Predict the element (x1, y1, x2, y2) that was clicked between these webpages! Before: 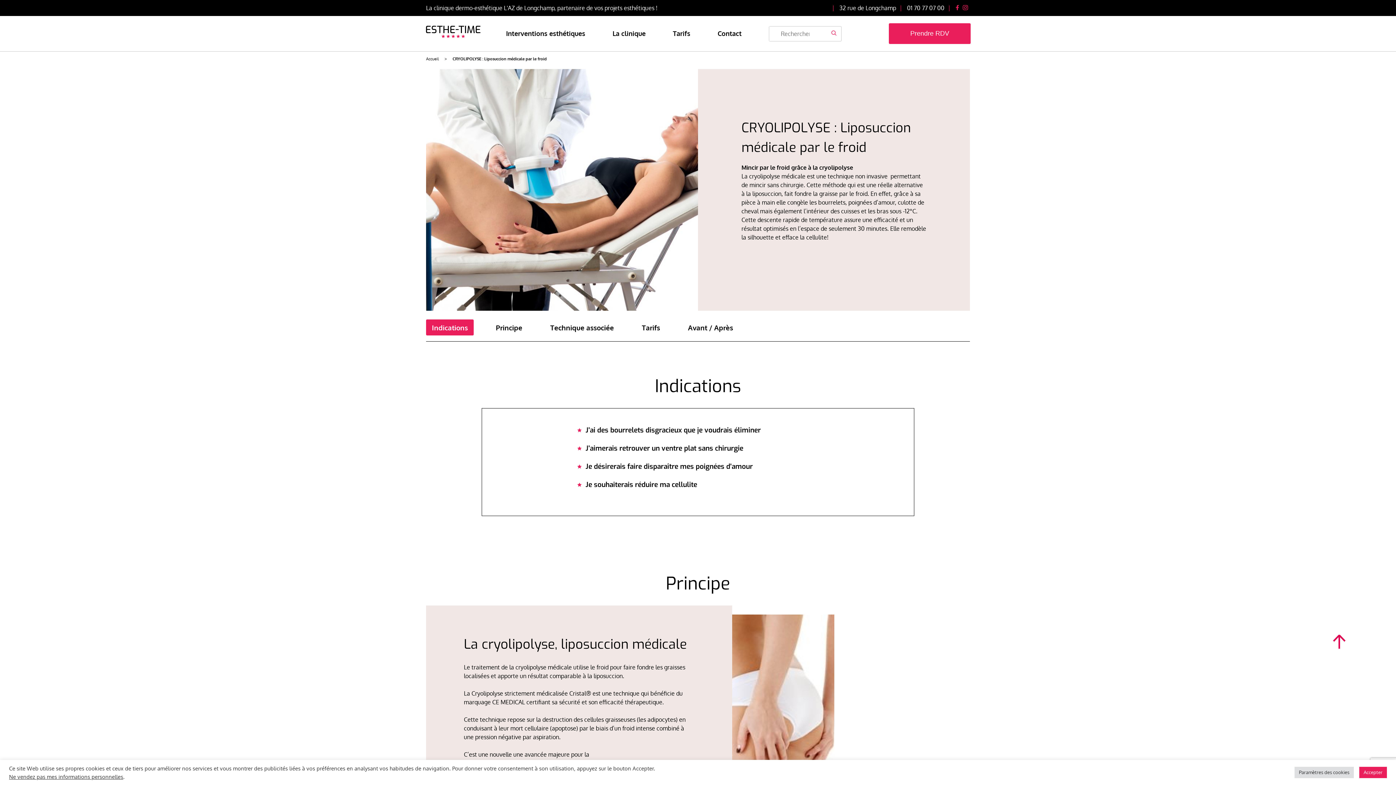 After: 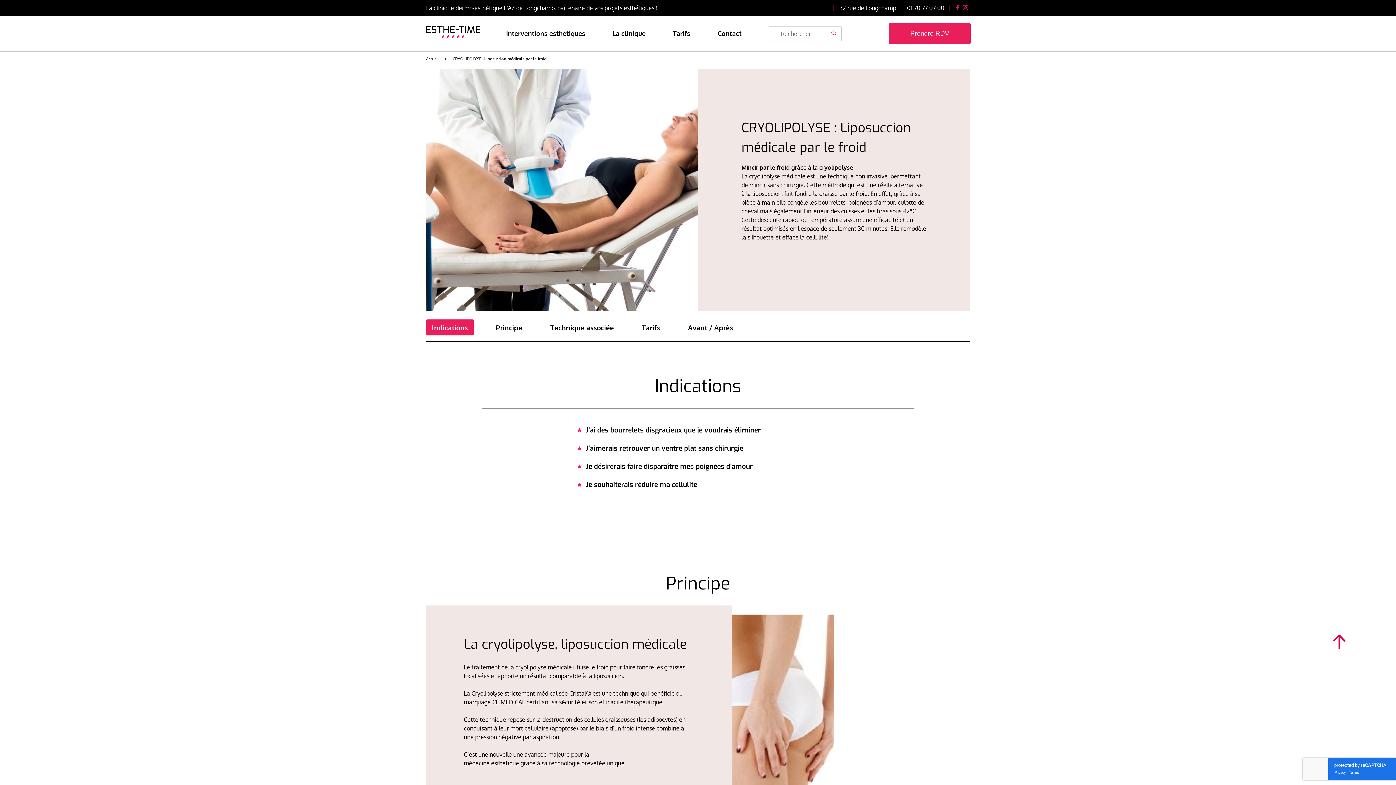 Action: bbox: (1359, 767, 1387, 778) label: Accepter